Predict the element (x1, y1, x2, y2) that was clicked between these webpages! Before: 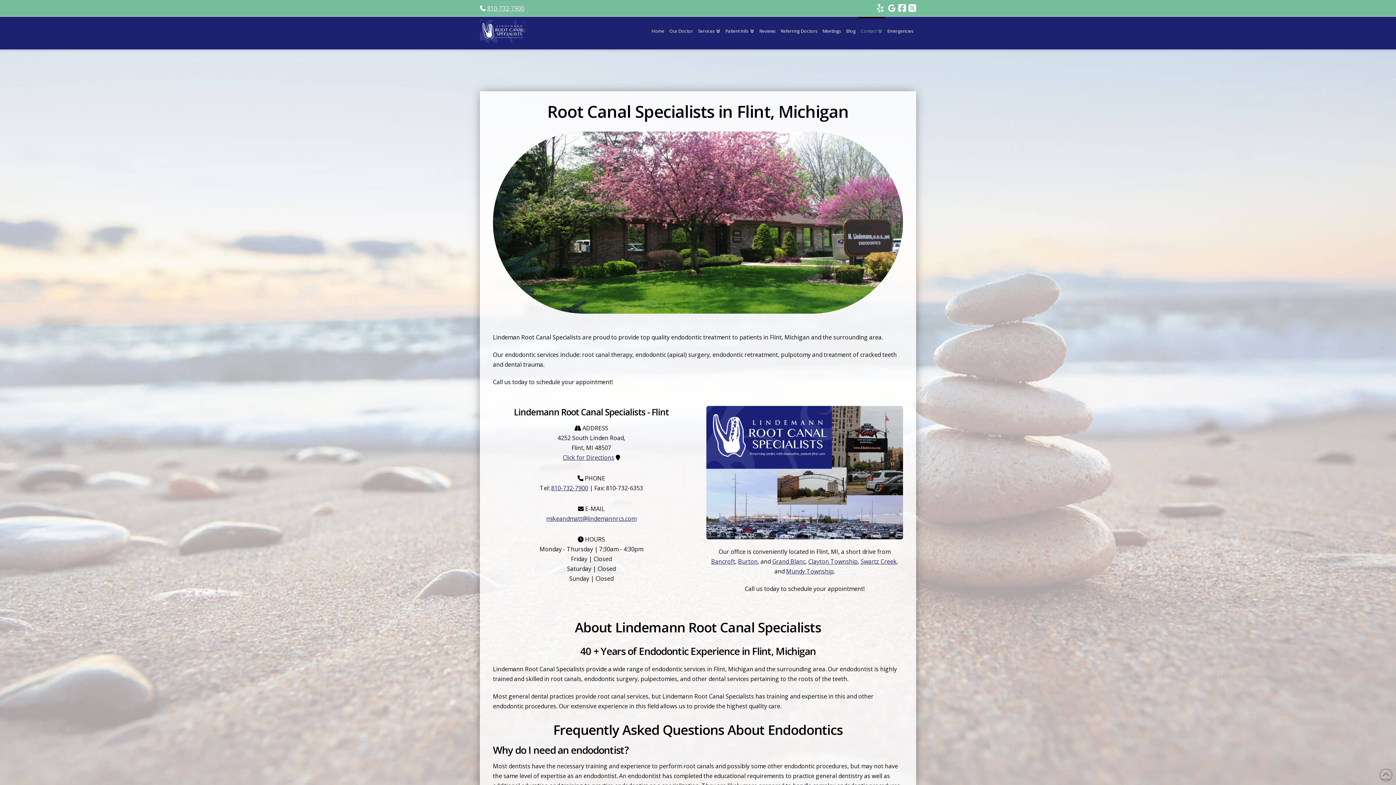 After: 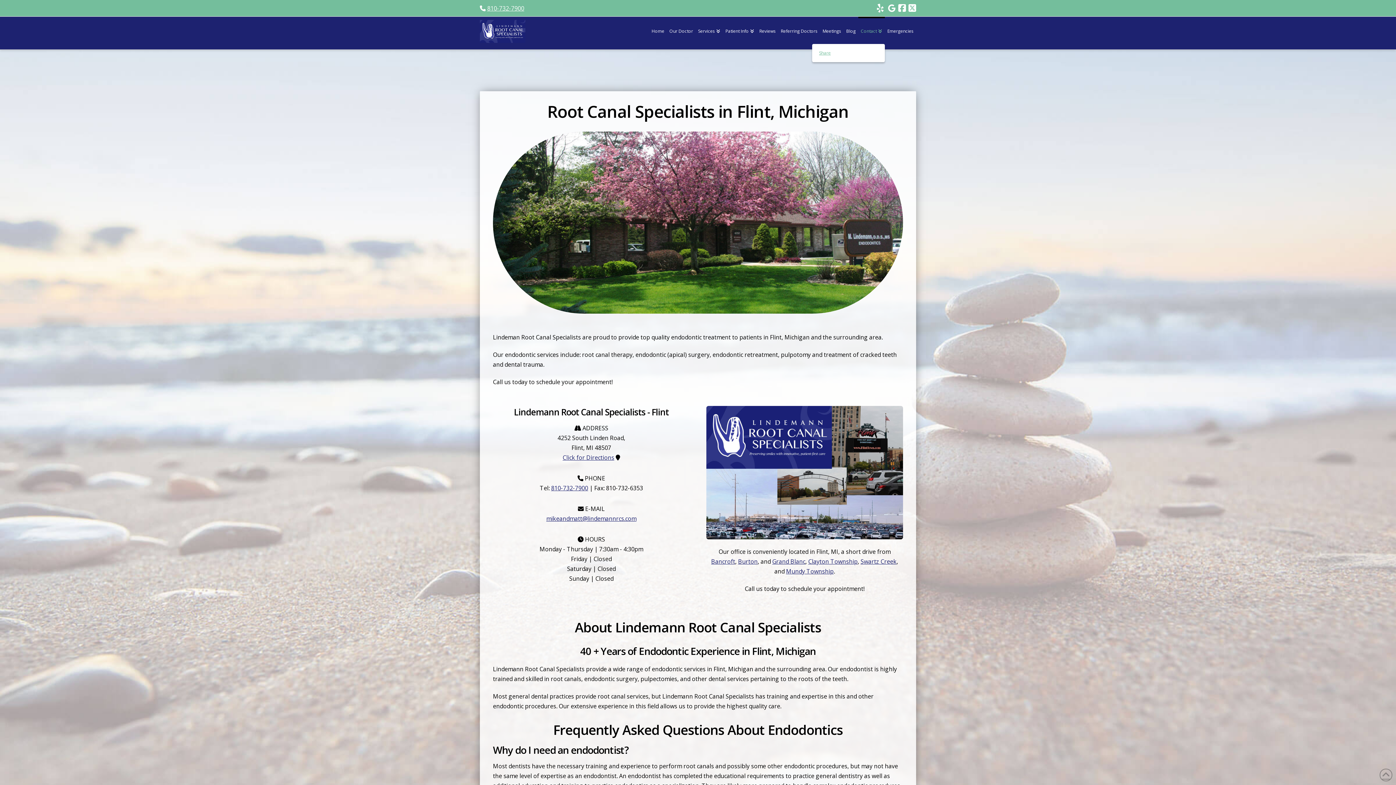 Action: label: Contact bbox: (858, 16, 885, 49)